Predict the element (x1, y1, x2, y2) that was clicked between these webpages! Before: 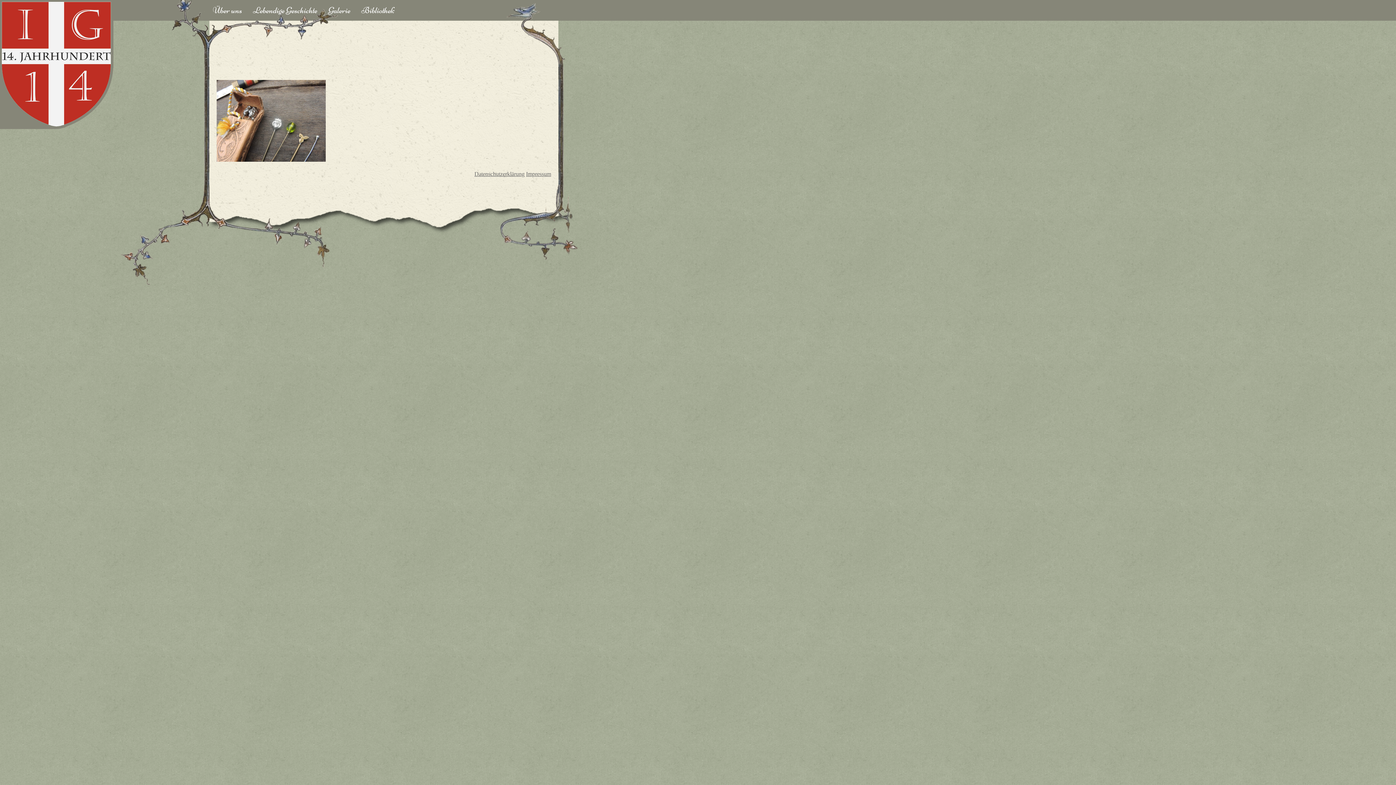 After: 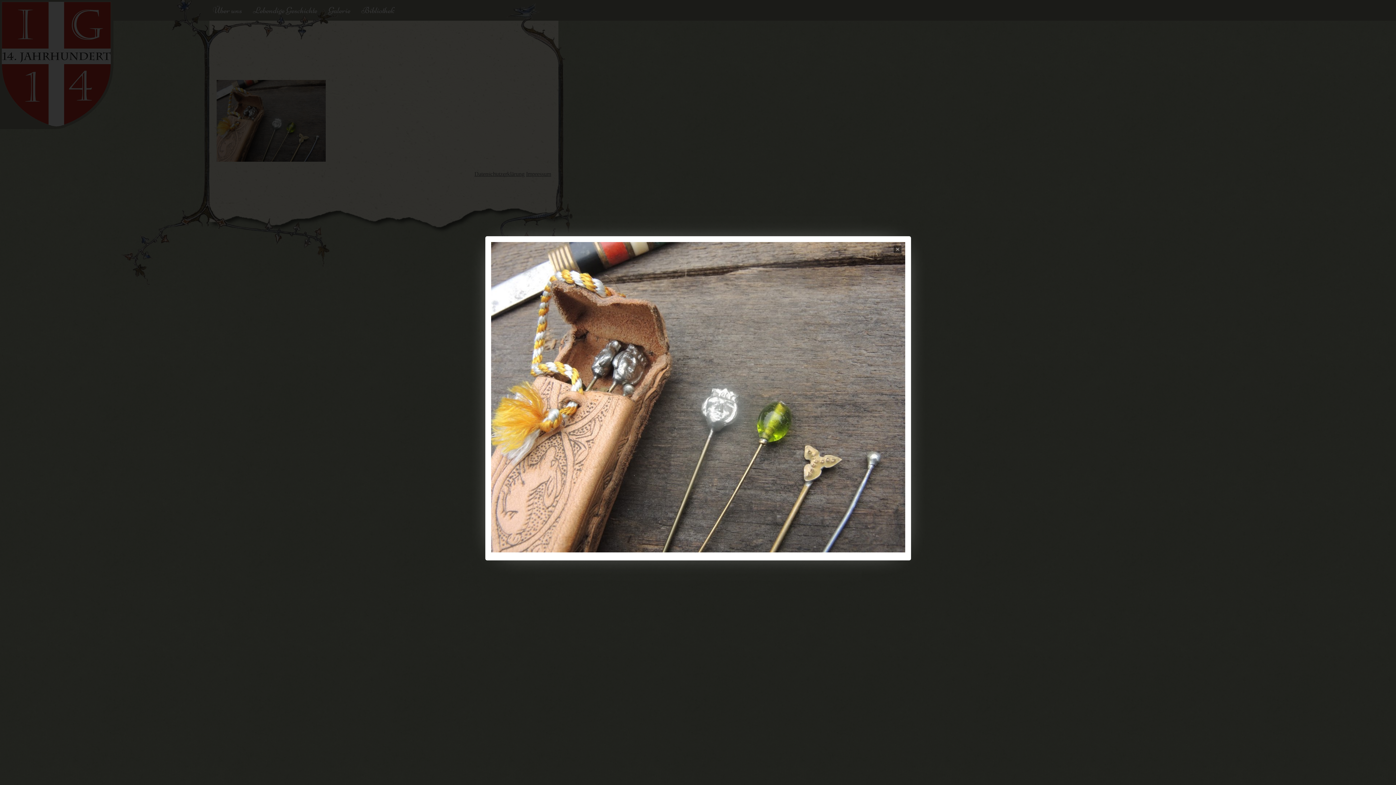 Action: bbox: (216, 156, 325, 163)